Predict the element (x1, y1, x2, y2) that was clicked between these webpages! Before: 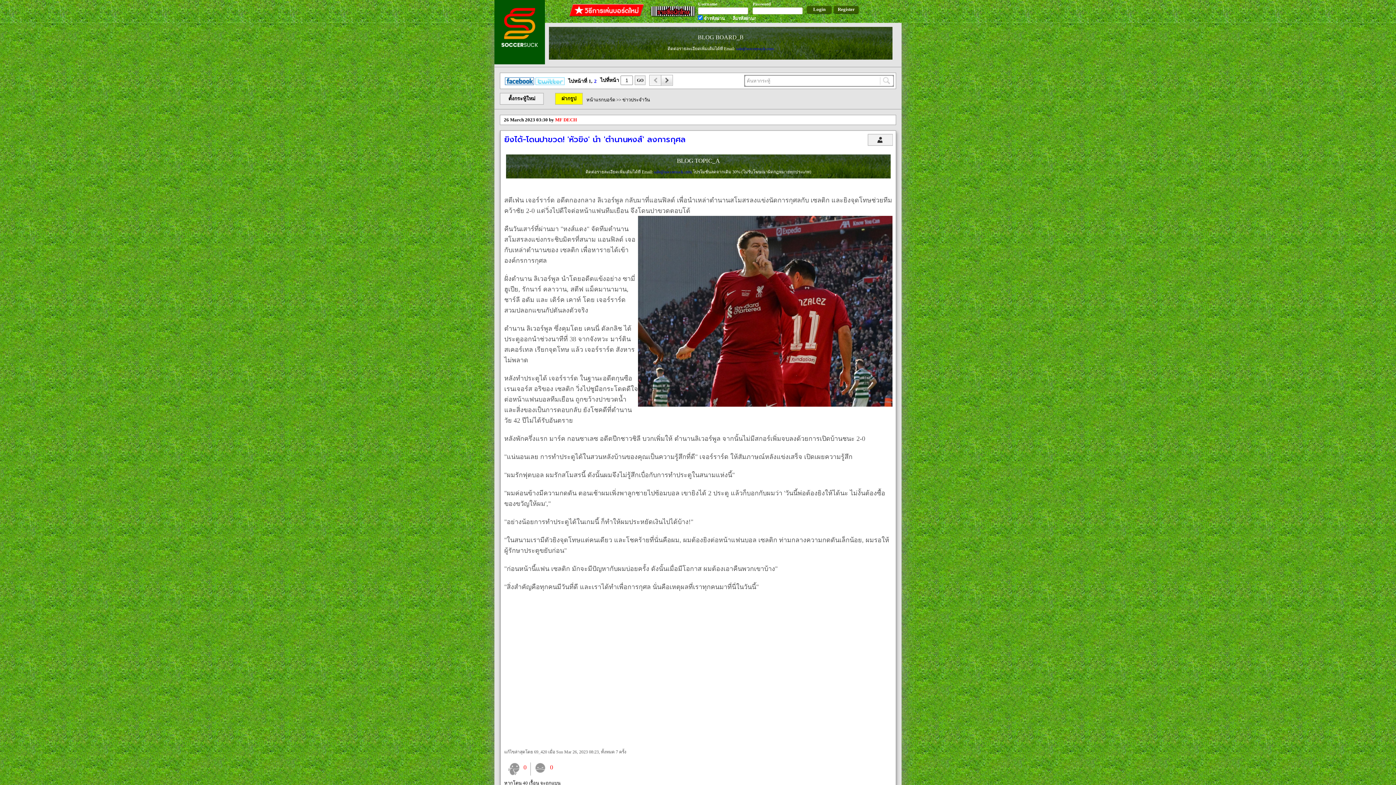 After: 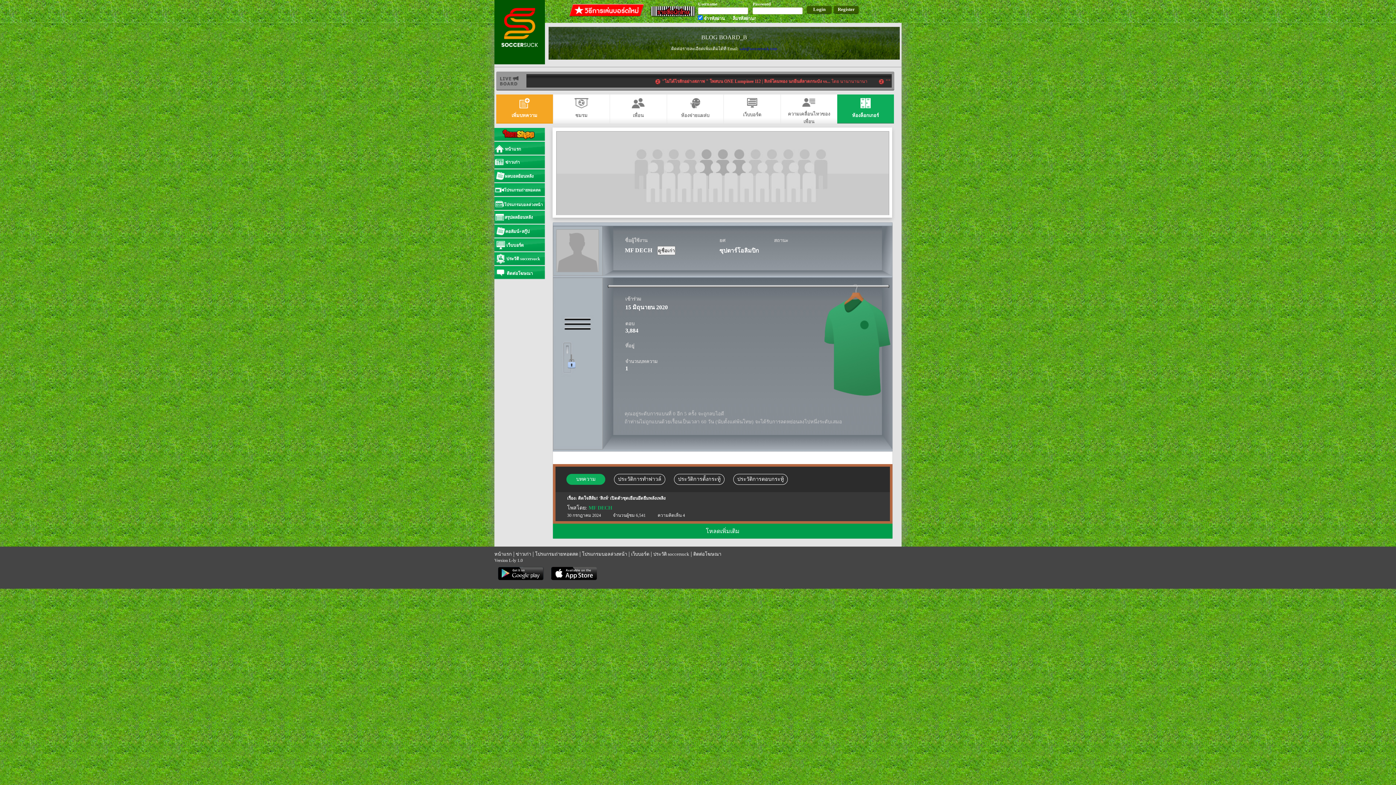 Action: bbox: (555, 117, 577, 122) label: MF DECH